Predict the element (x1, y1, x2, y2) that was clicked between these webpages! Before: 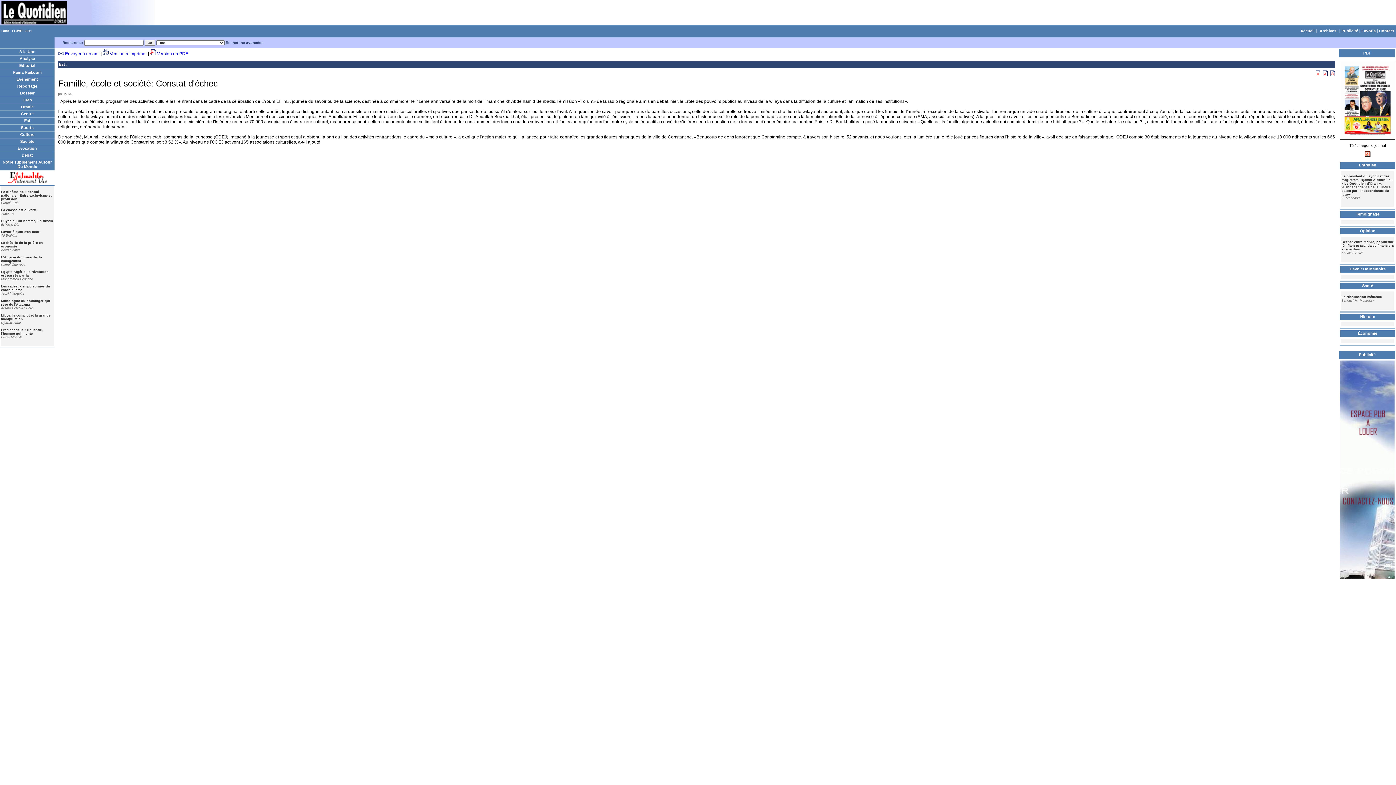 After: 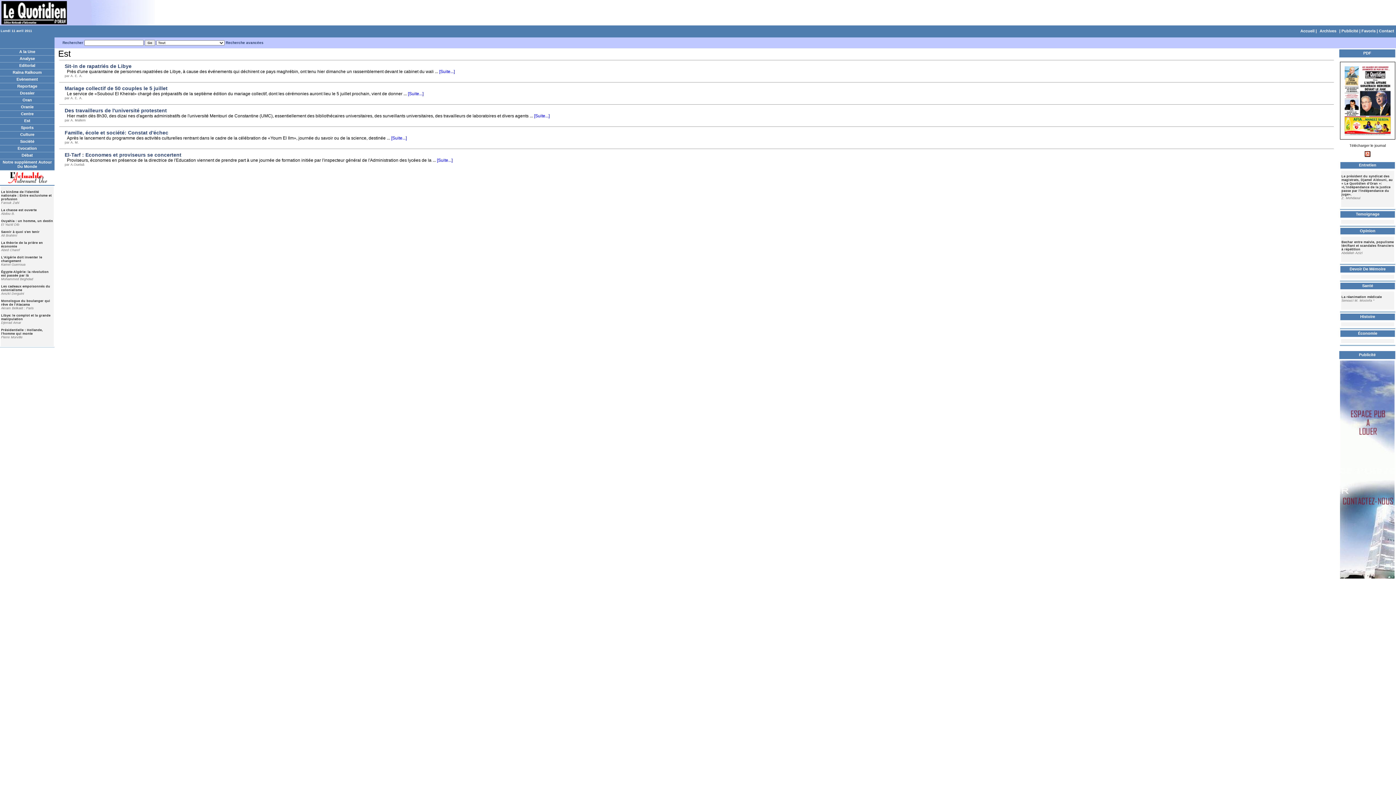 Action: label: Est bbox: (58, 62, 65, 66)